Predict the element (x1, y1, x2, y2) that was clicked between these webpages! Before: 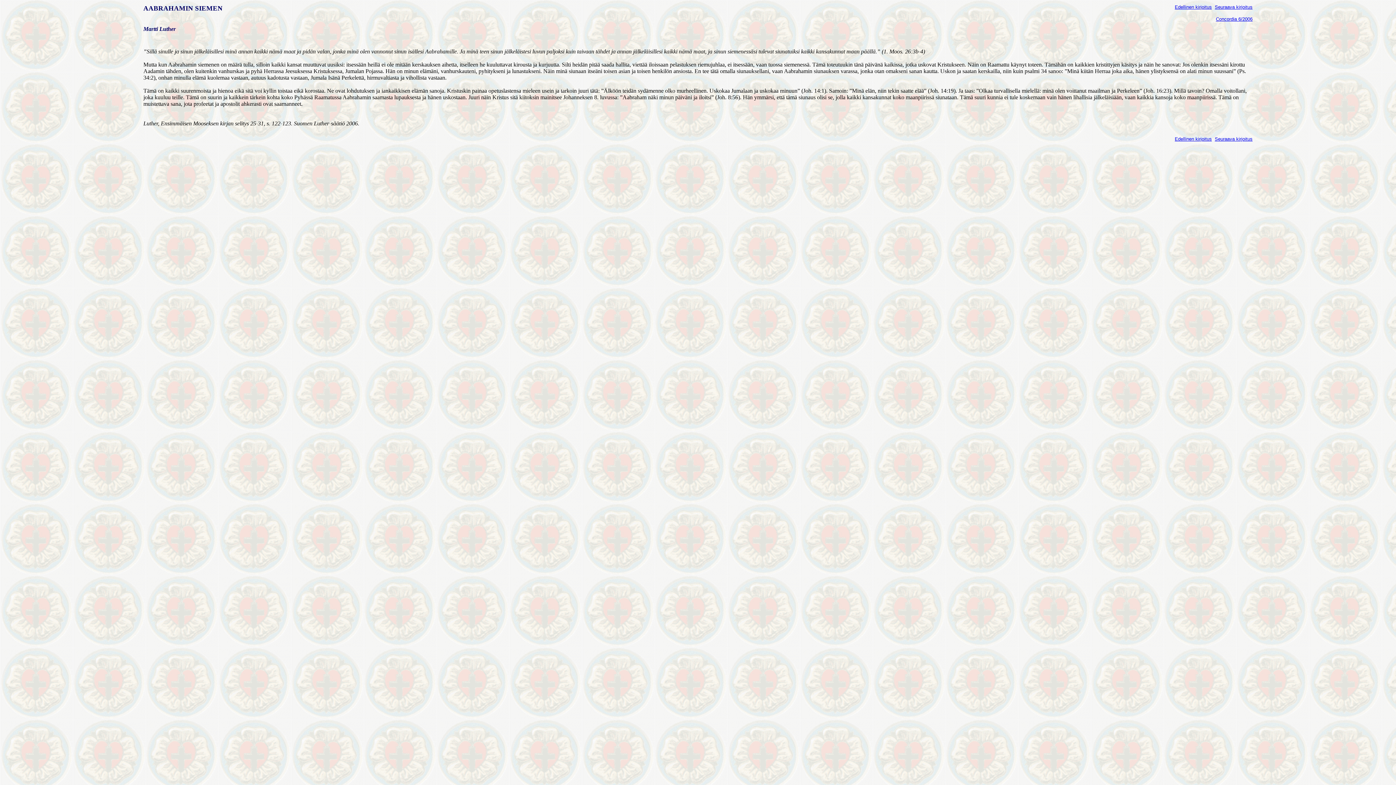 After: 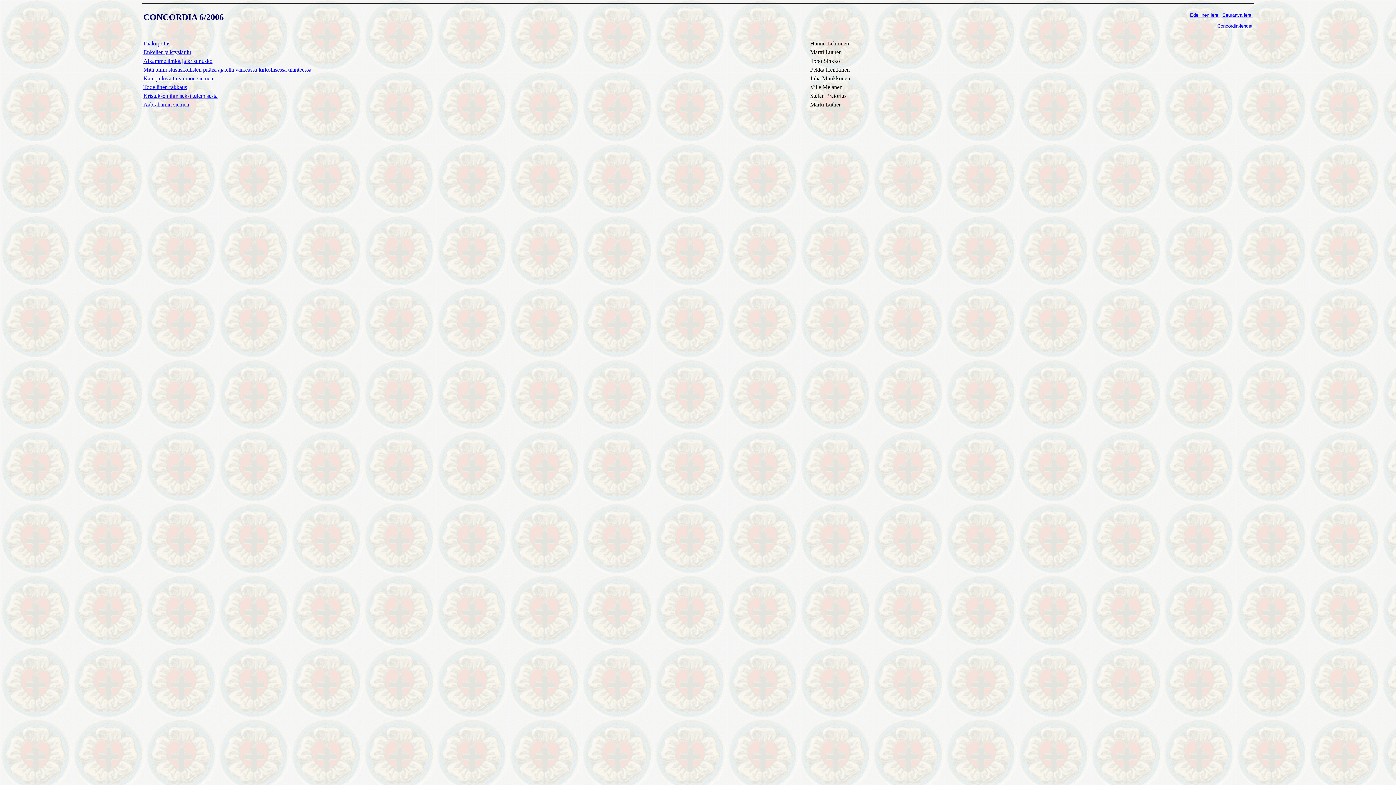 Action: bbox: (1216, 16, 1252, 21) label: Concordia 6/2006